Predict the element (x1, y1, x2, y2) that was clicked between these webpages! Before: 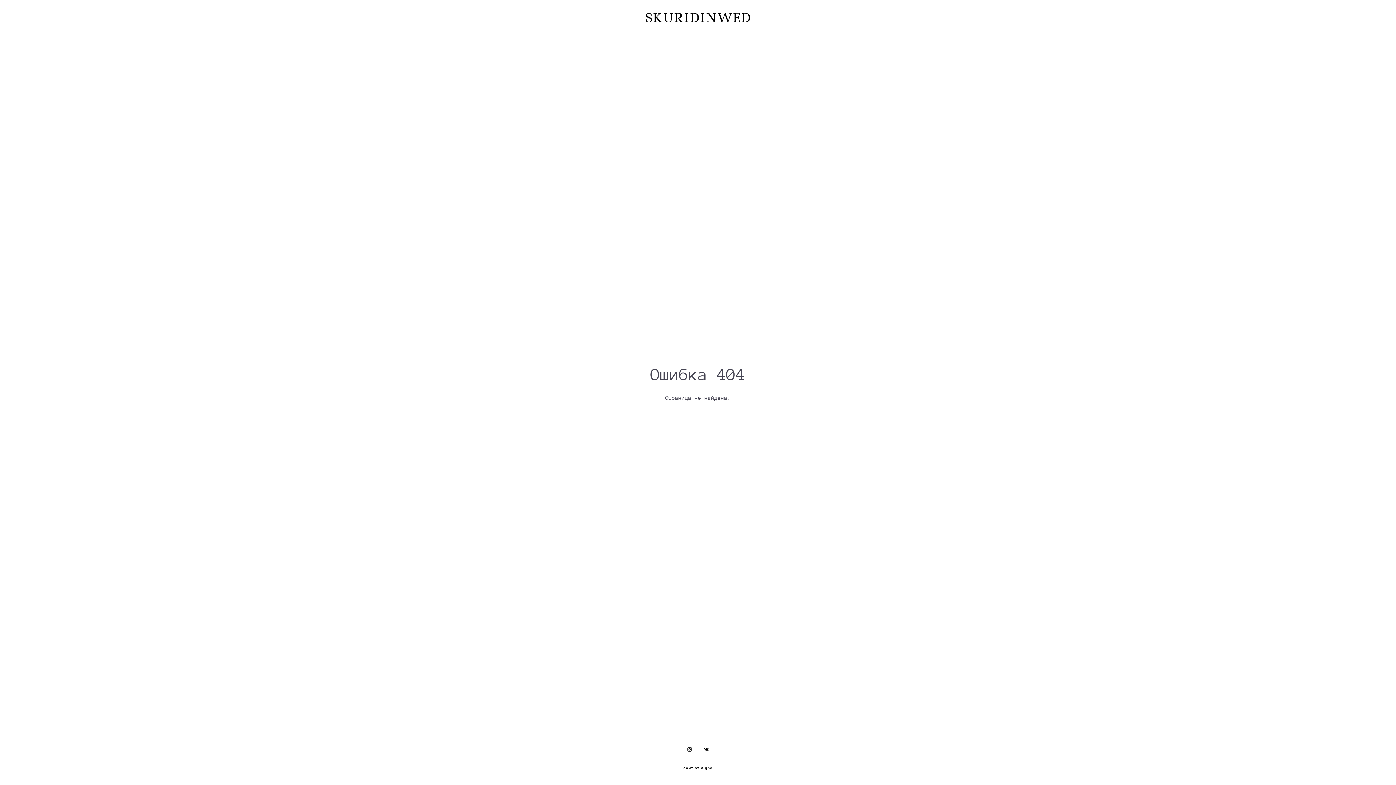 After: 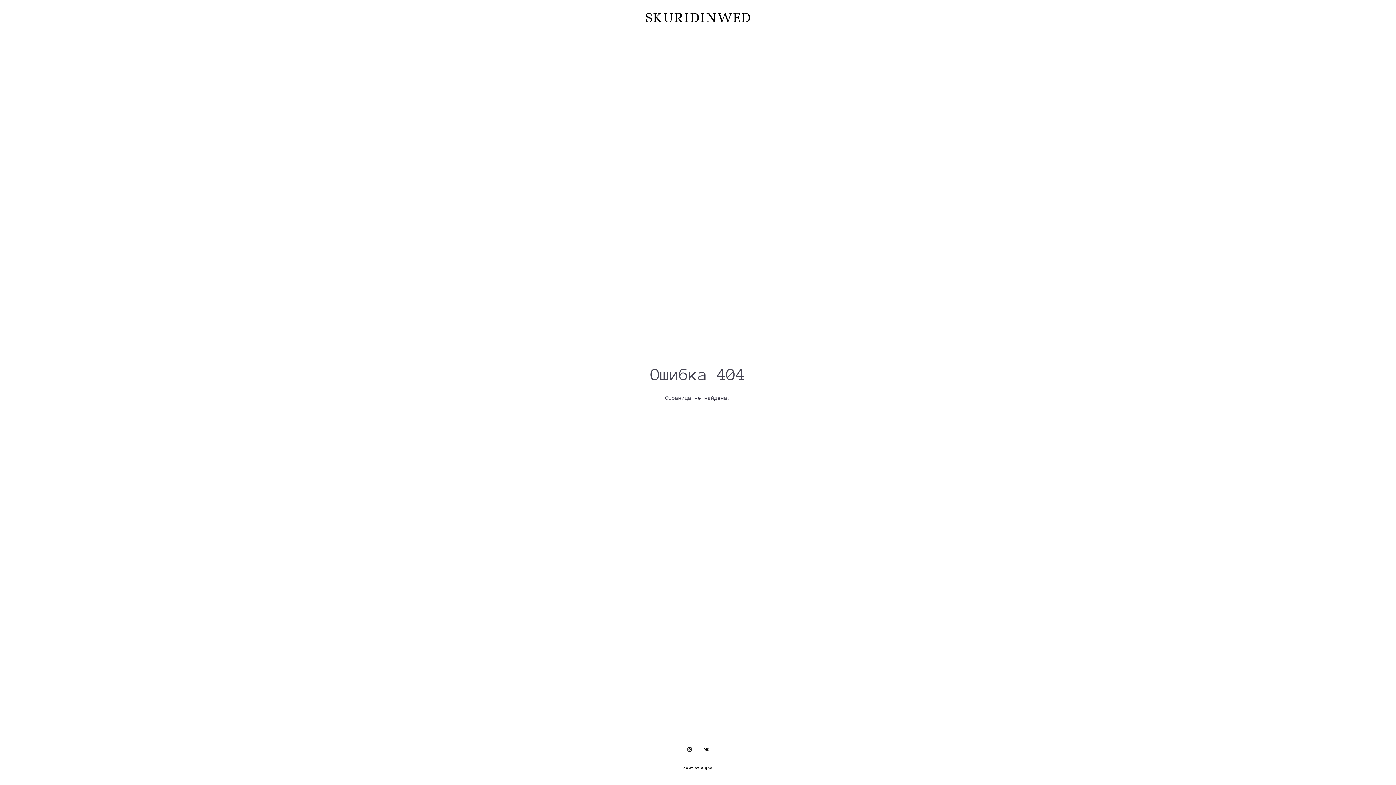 Action: label: сайт от vigbo bbox: (683, 766, 712, 770)